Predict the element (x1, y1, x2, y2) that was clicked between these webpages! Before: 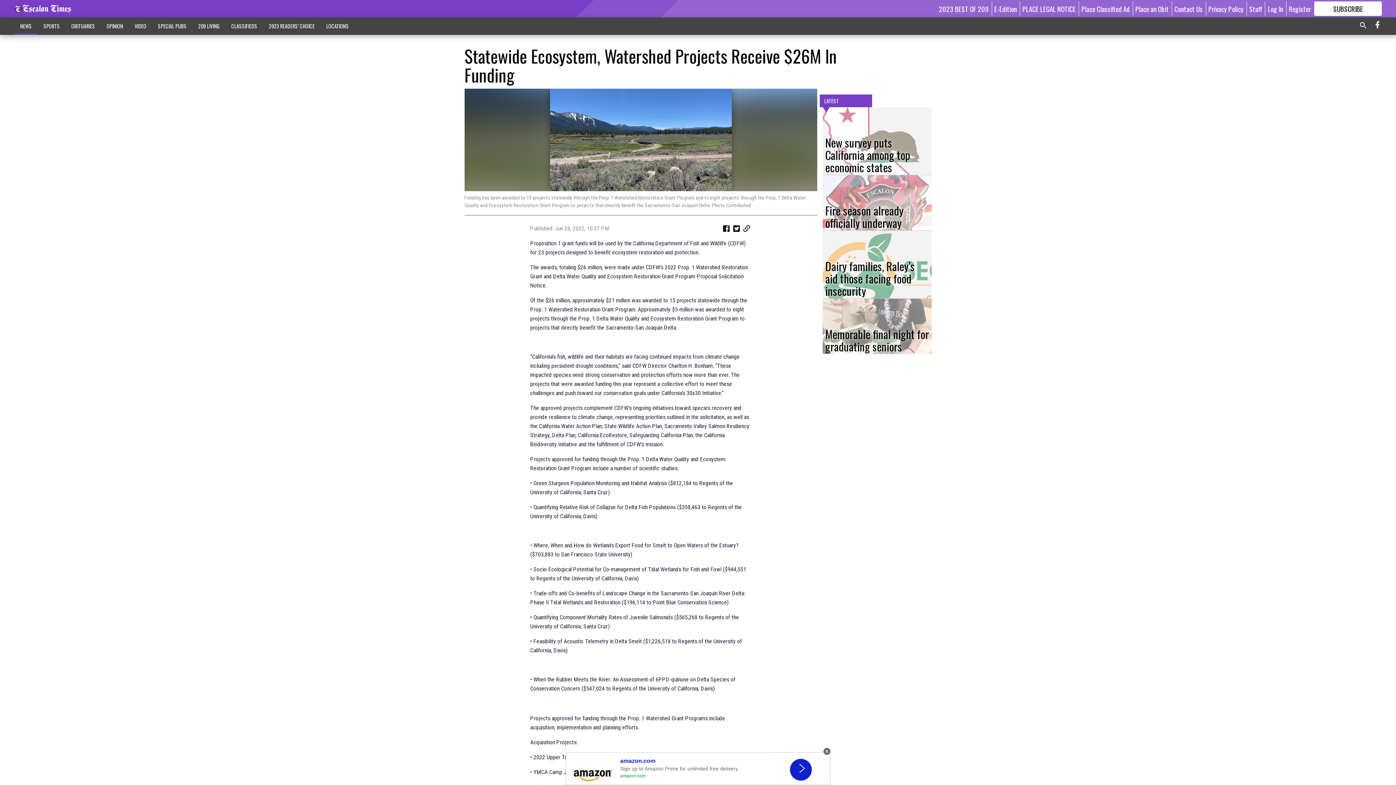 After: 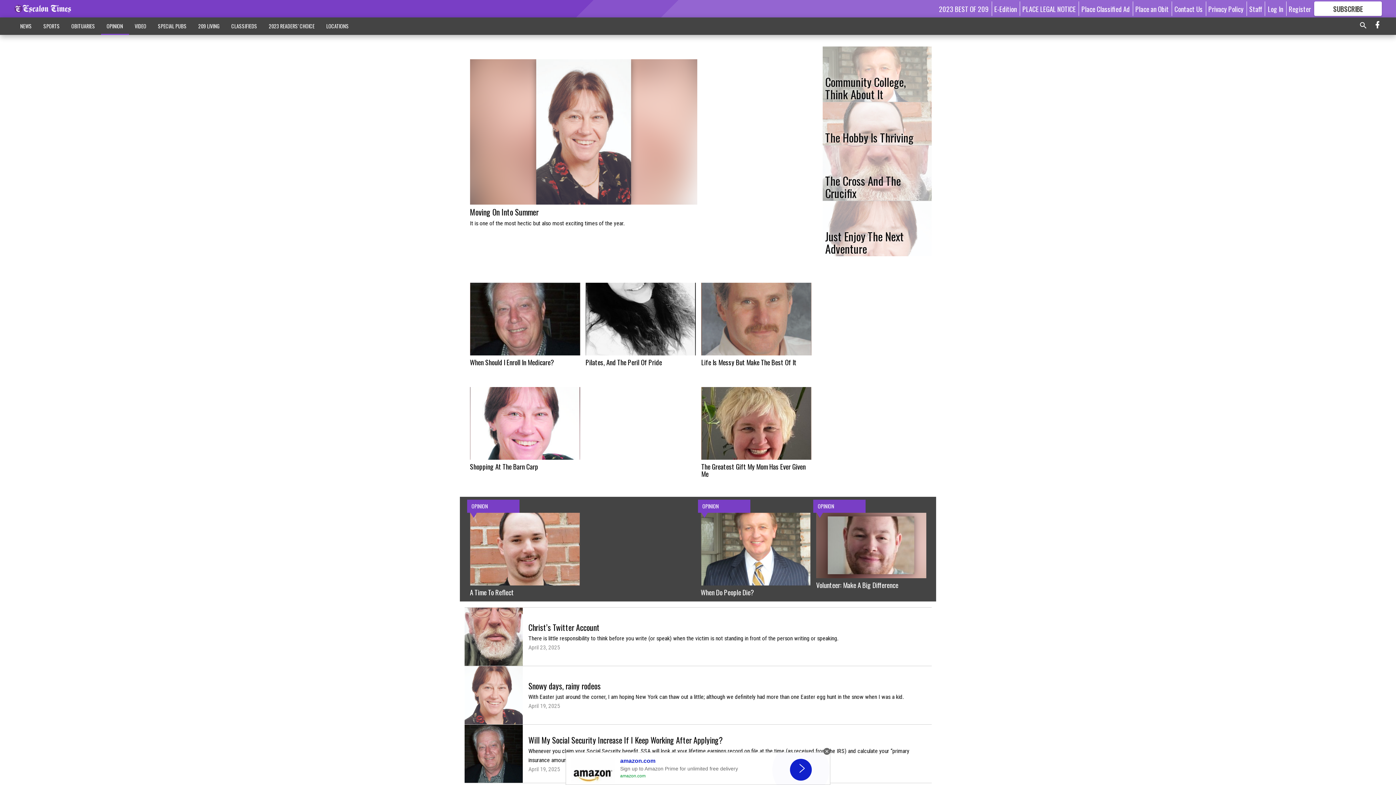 Action: bbox: (100, 18, 128, 33) label: OPINION